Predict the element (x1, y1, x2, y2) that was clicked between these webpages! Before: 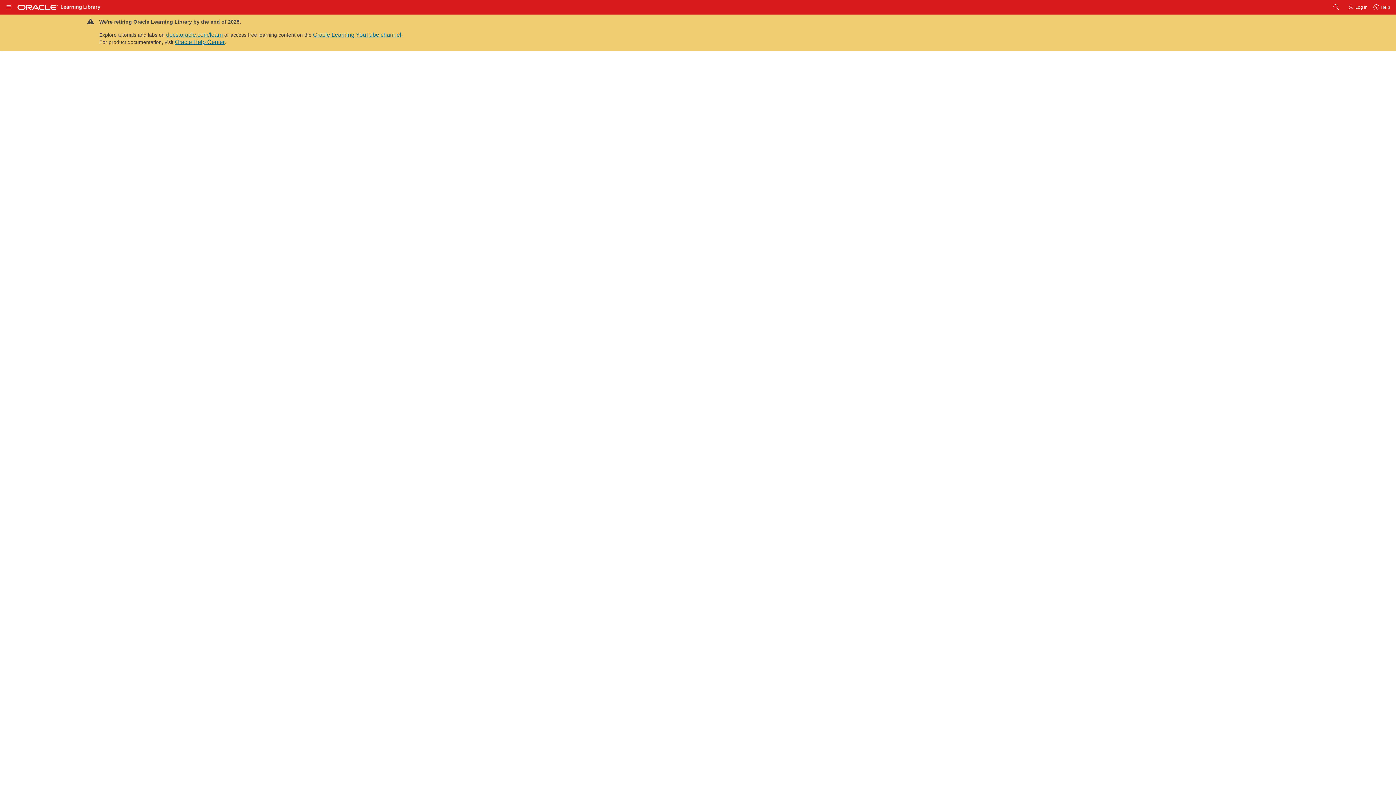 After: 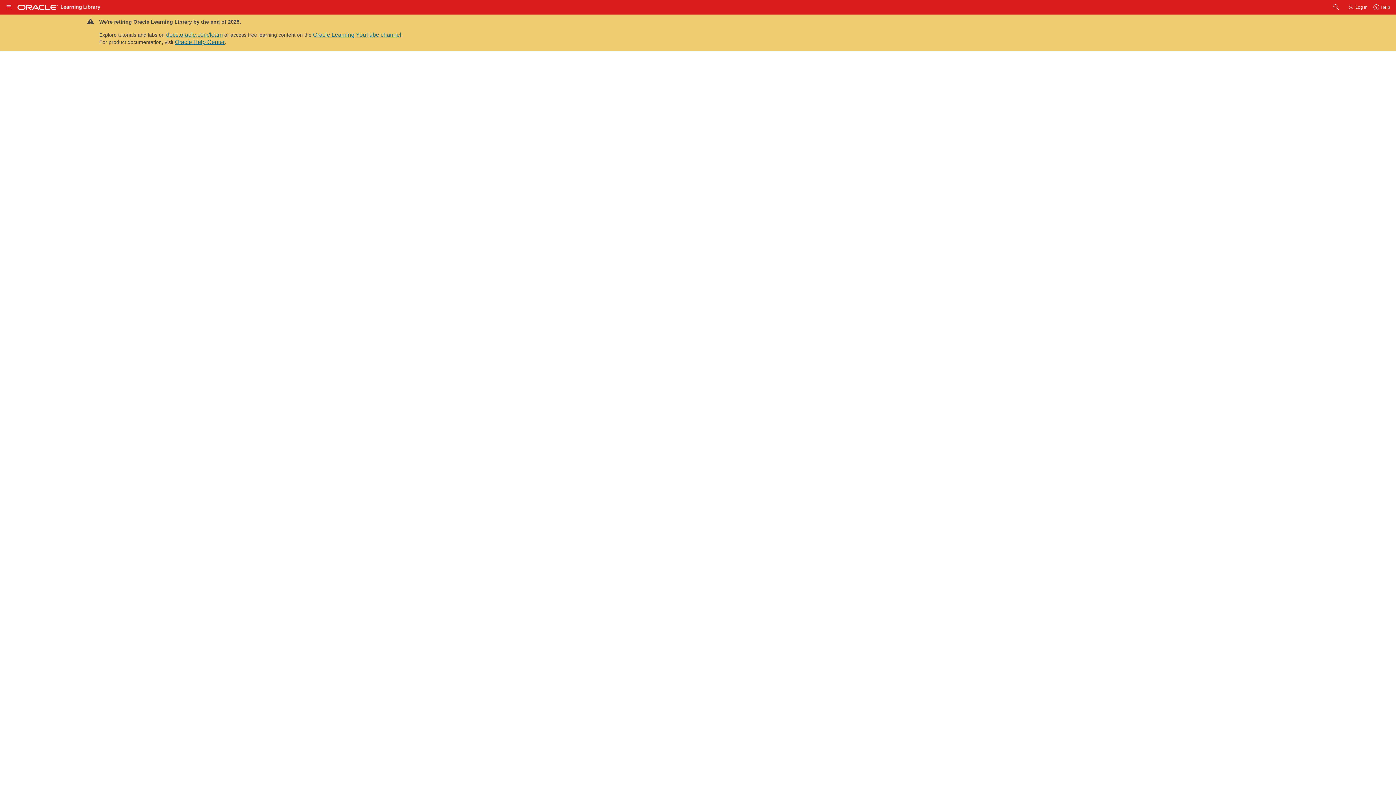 Action: bbox: (81, 226, 90, 229)